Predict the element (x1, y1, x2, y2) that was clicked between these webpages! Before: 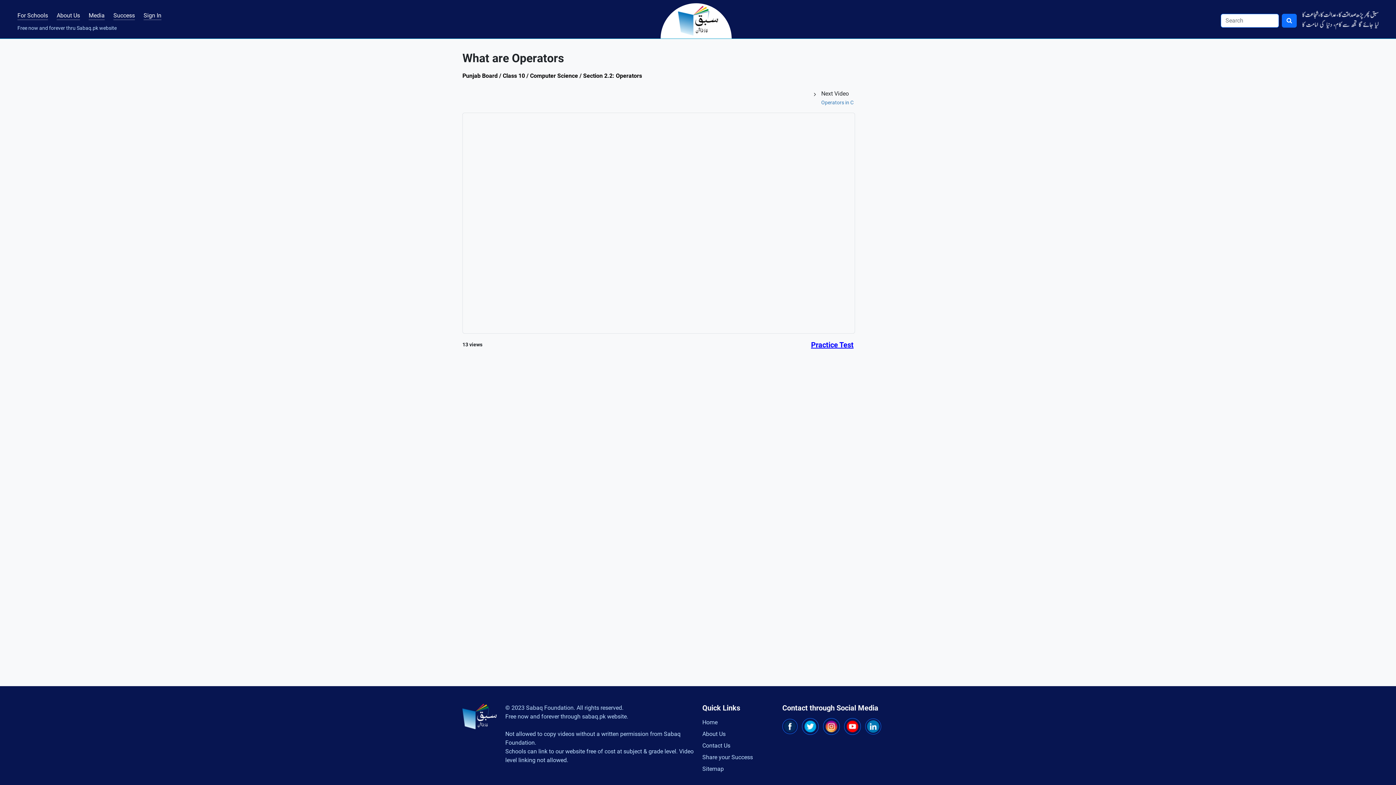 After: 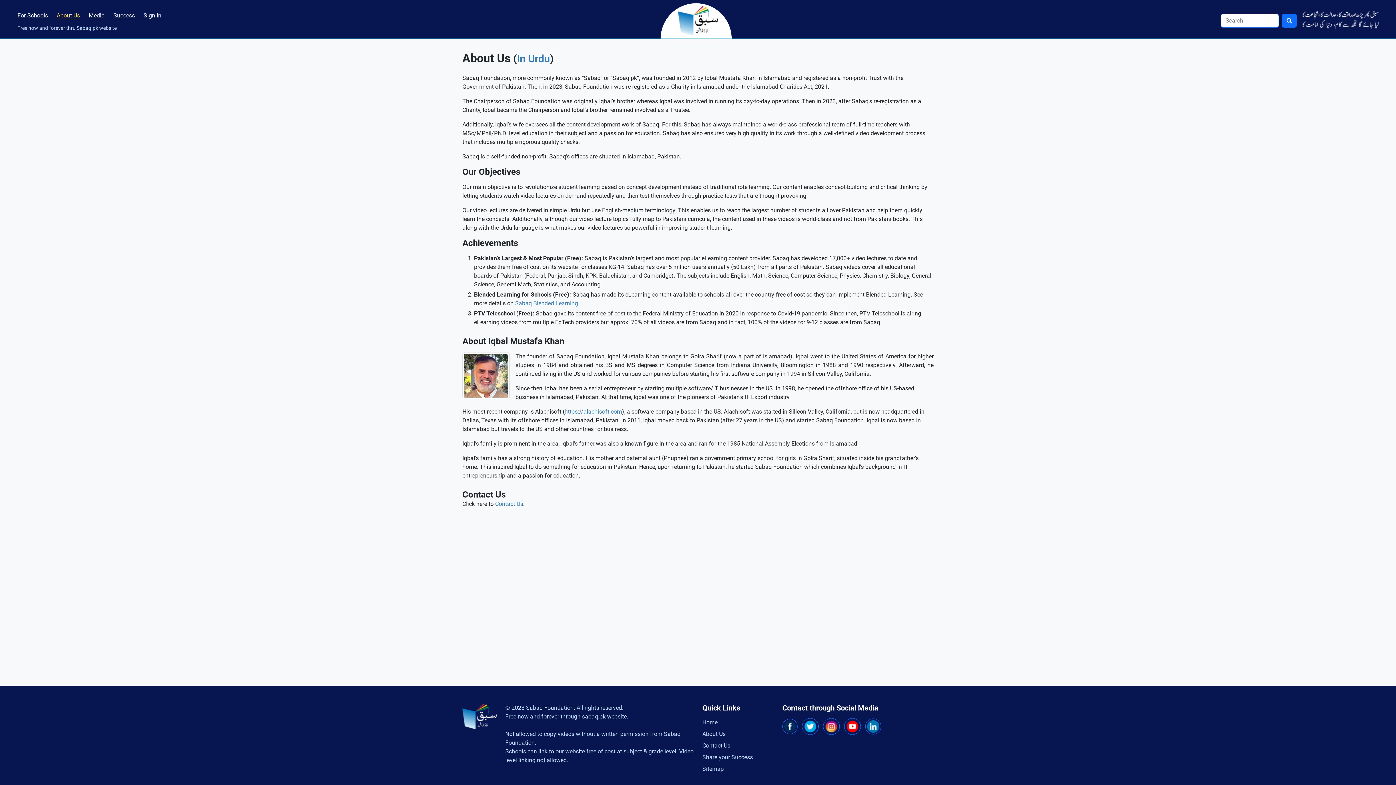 Action: label: About Us bbox: (56, 6, 80, 24)